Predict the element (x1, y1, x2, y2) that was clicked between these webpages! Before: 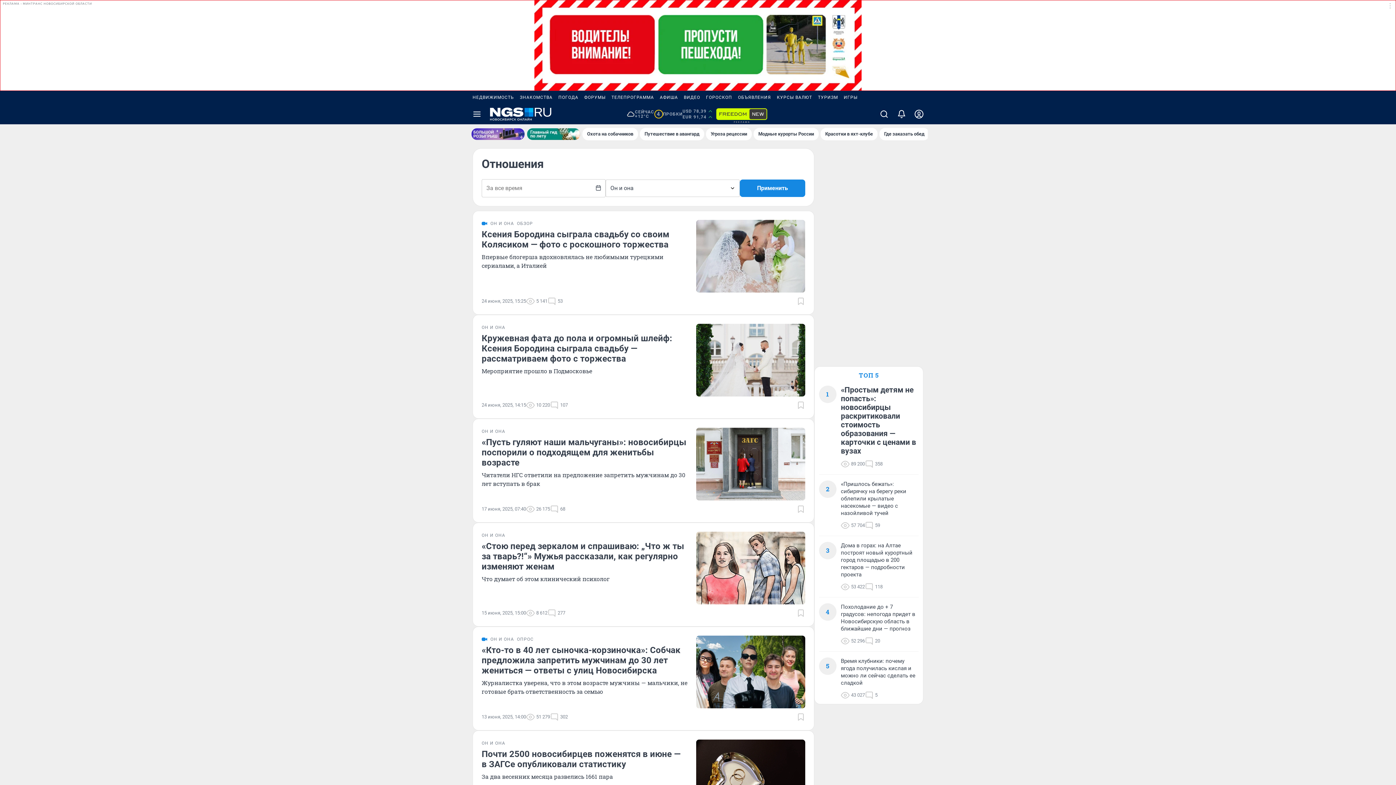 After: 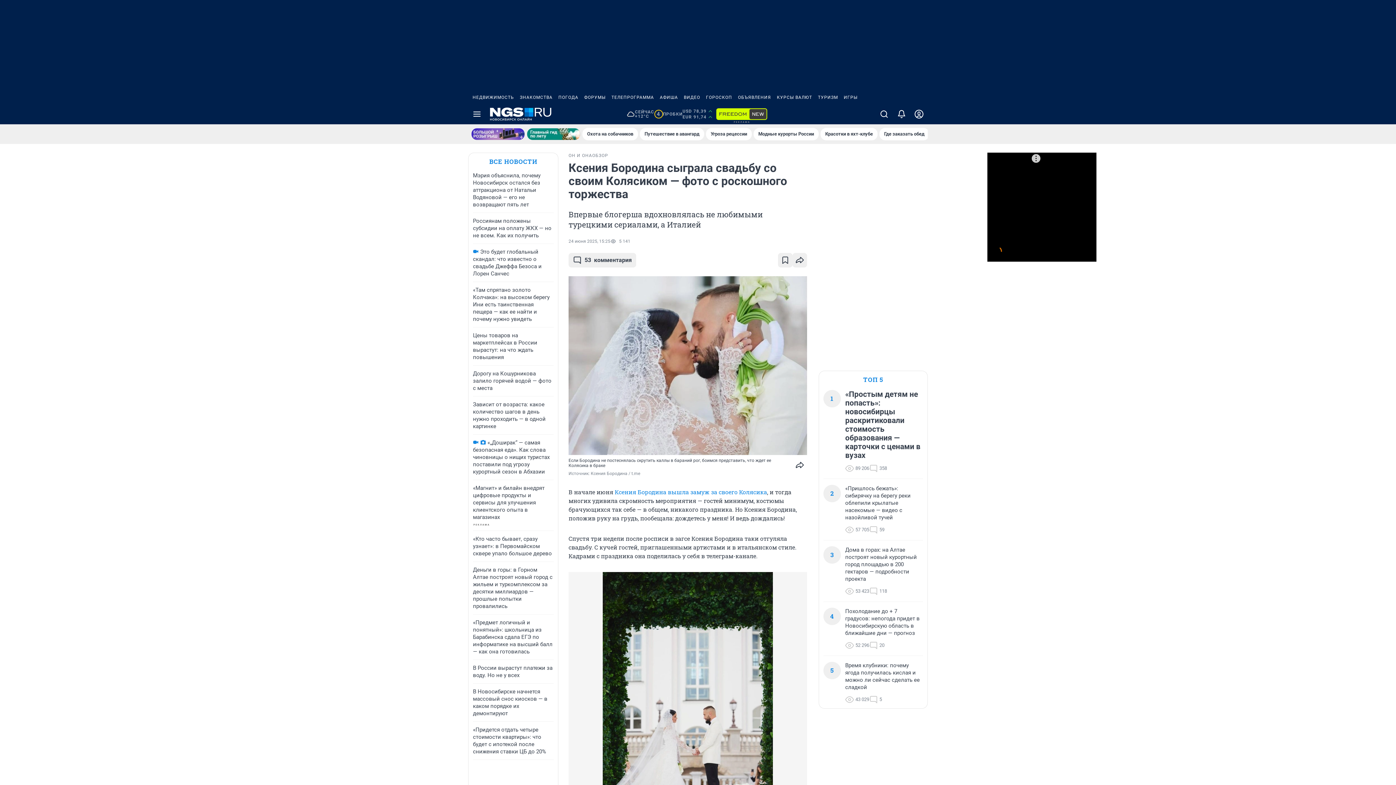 Action: label: Ксения Бородина сыграла свадьбу со своим Колясиком — фото с роскошного торжества bbox: (481, 229, 687, 249)